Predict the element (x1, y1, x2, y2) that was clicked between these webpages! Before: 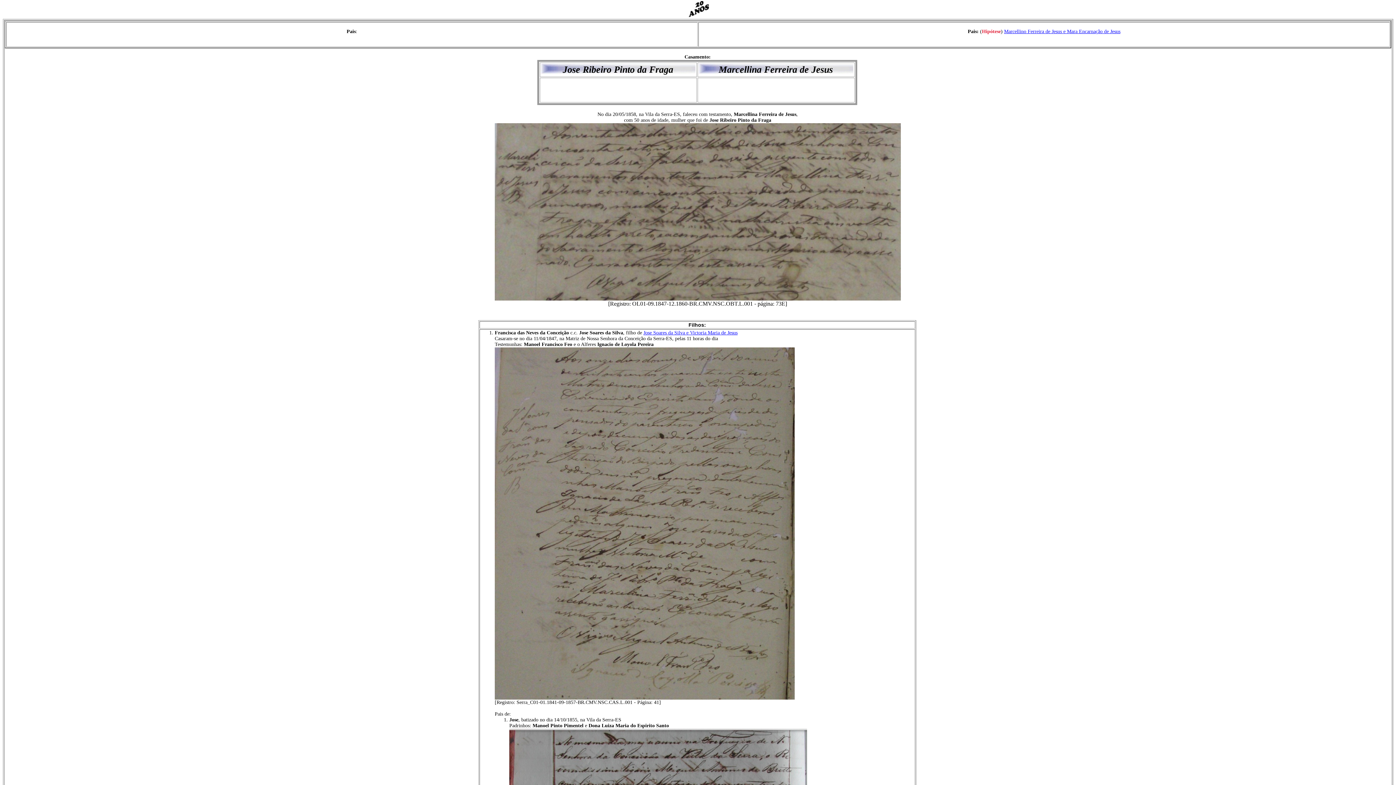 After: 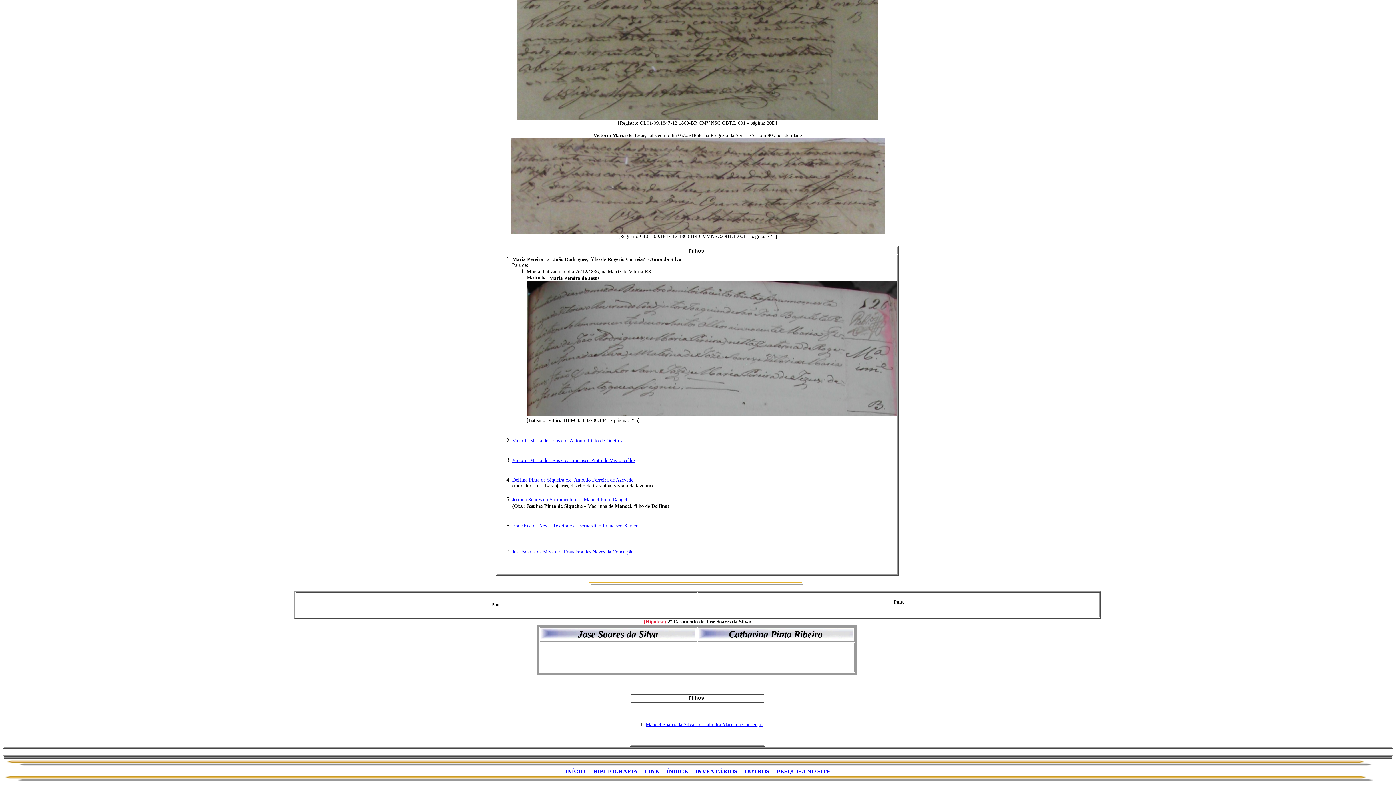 Action: label: Jose Soares da Silva e Victoria Maria de Jesus bbox: (643, 330, 737, 335)